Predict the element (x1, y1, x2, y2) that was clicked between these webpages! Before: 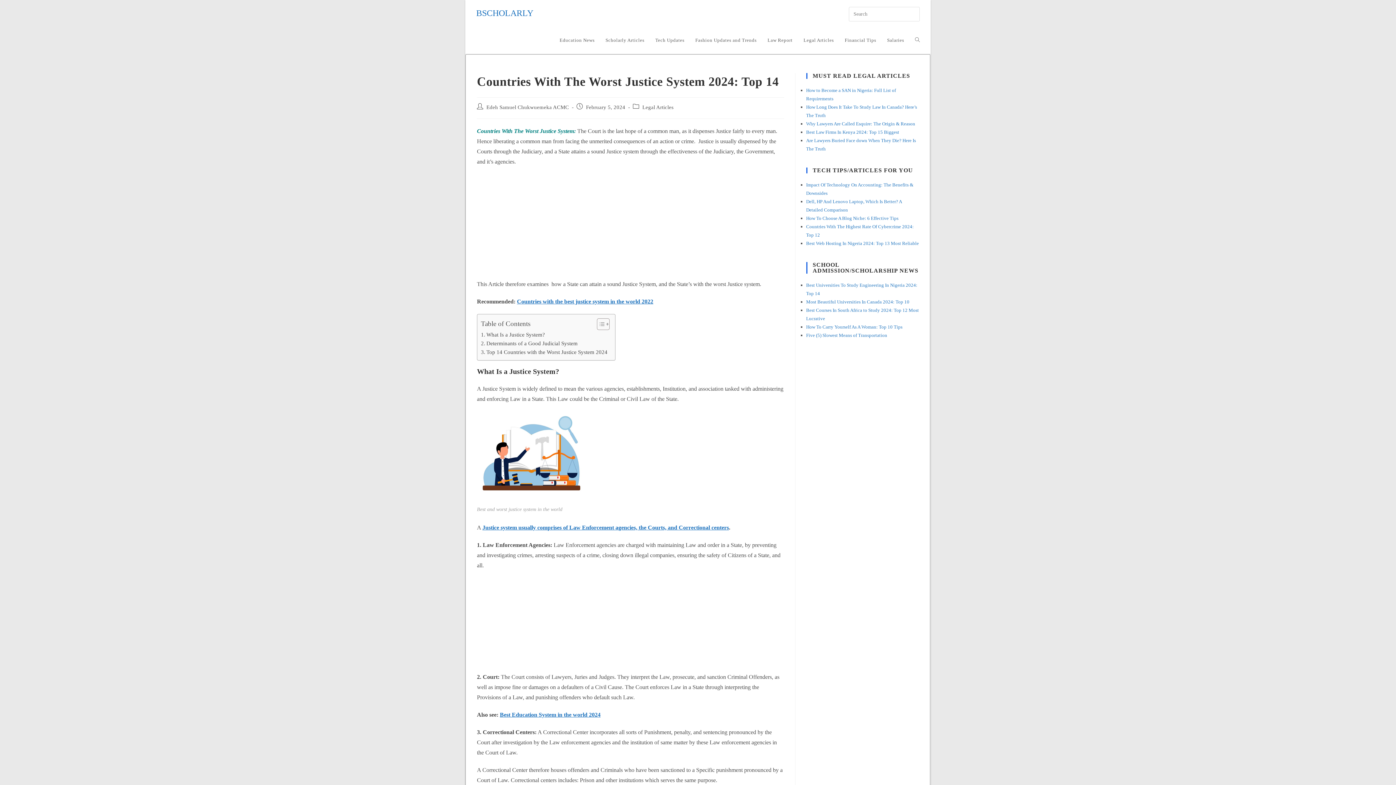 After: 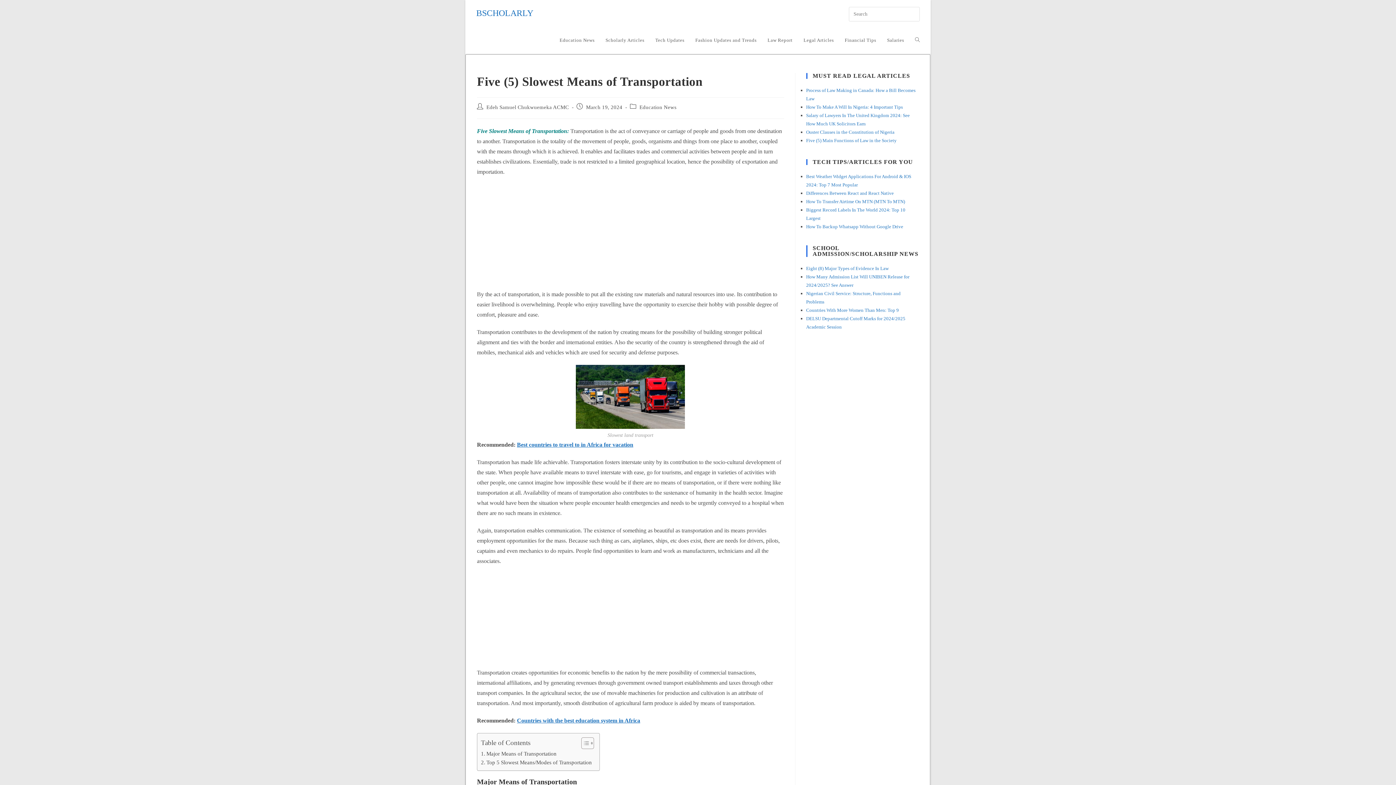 Action: label: Five (5) Slowest Means of Transportation bbox: (806, 332, 887, 338)